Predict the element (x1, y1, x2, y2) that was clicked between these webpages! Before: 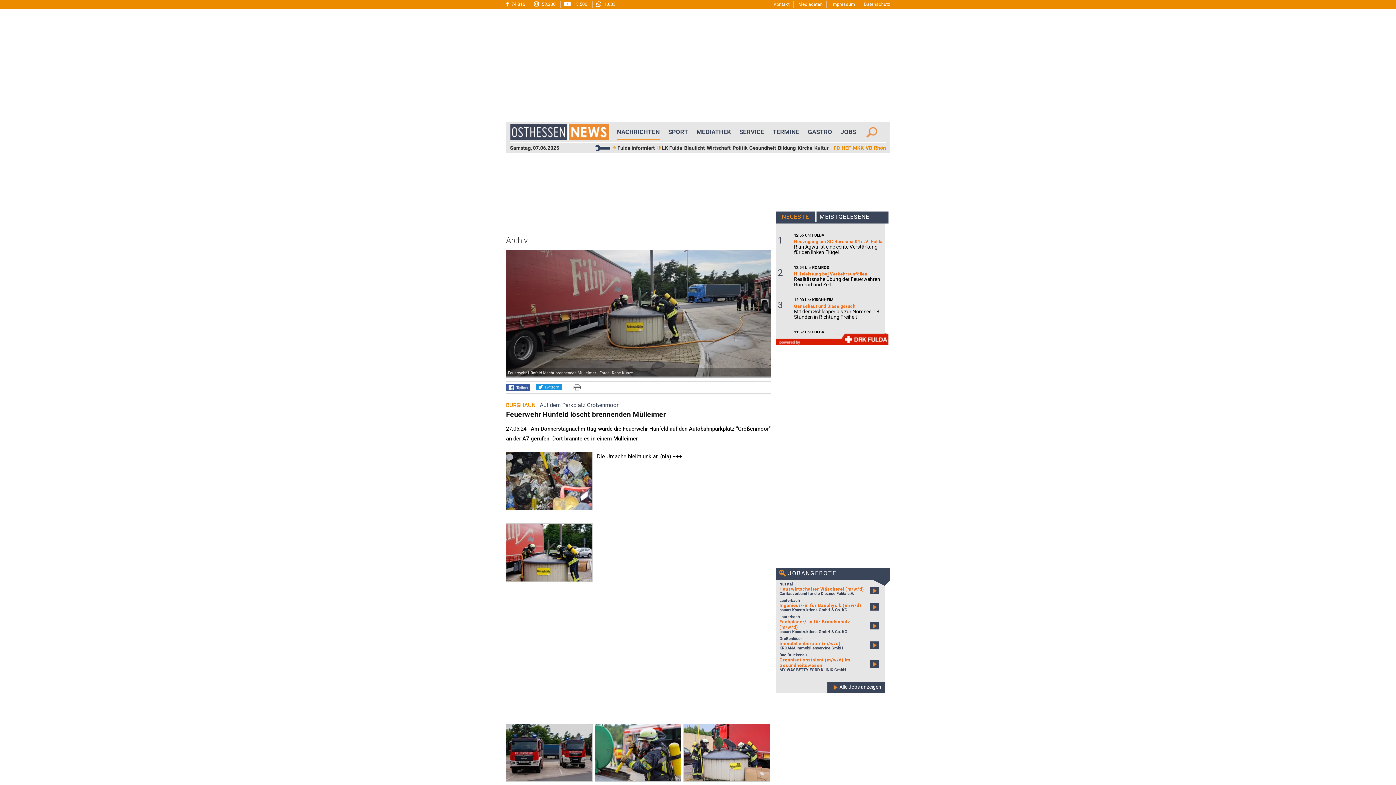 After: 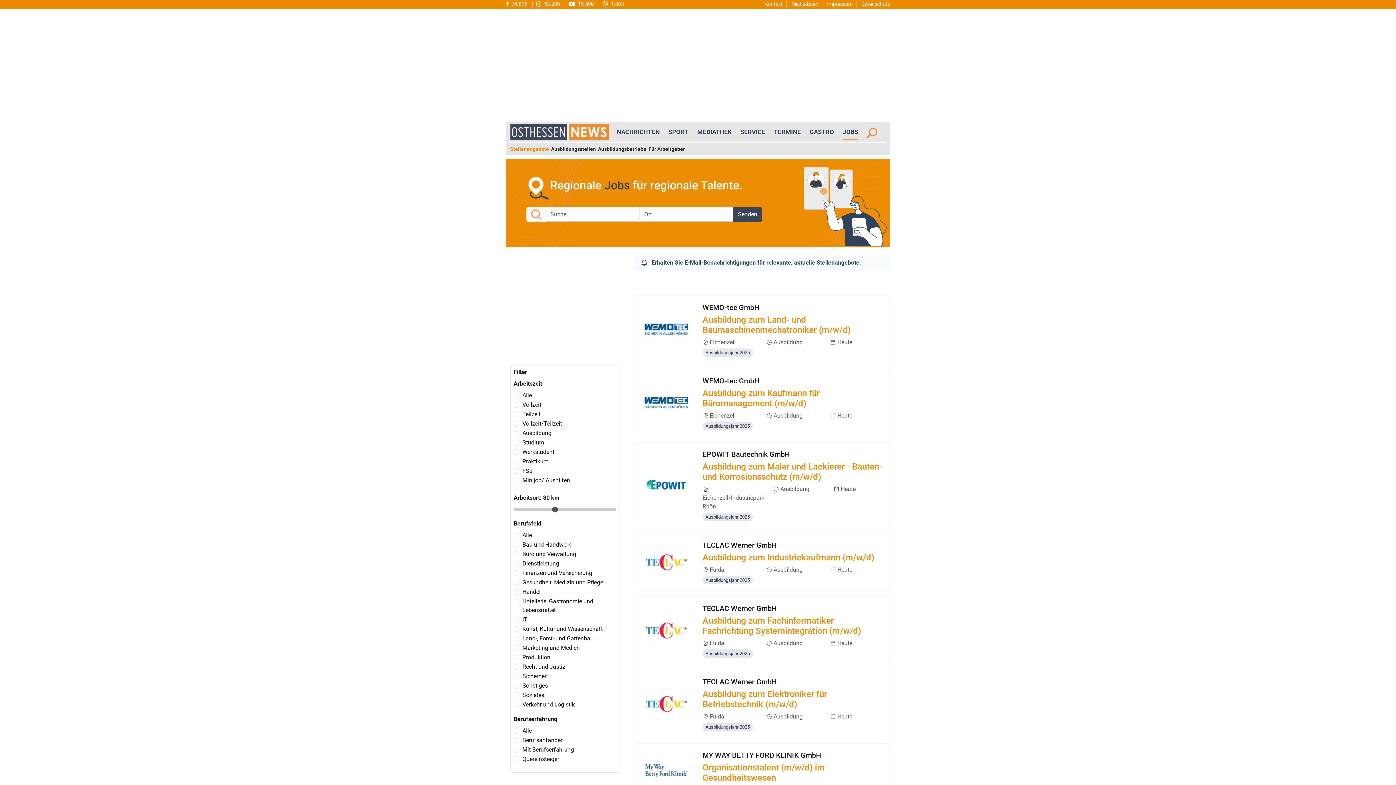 Action: label: JOBS bbox: (840, 121, 856, 142)